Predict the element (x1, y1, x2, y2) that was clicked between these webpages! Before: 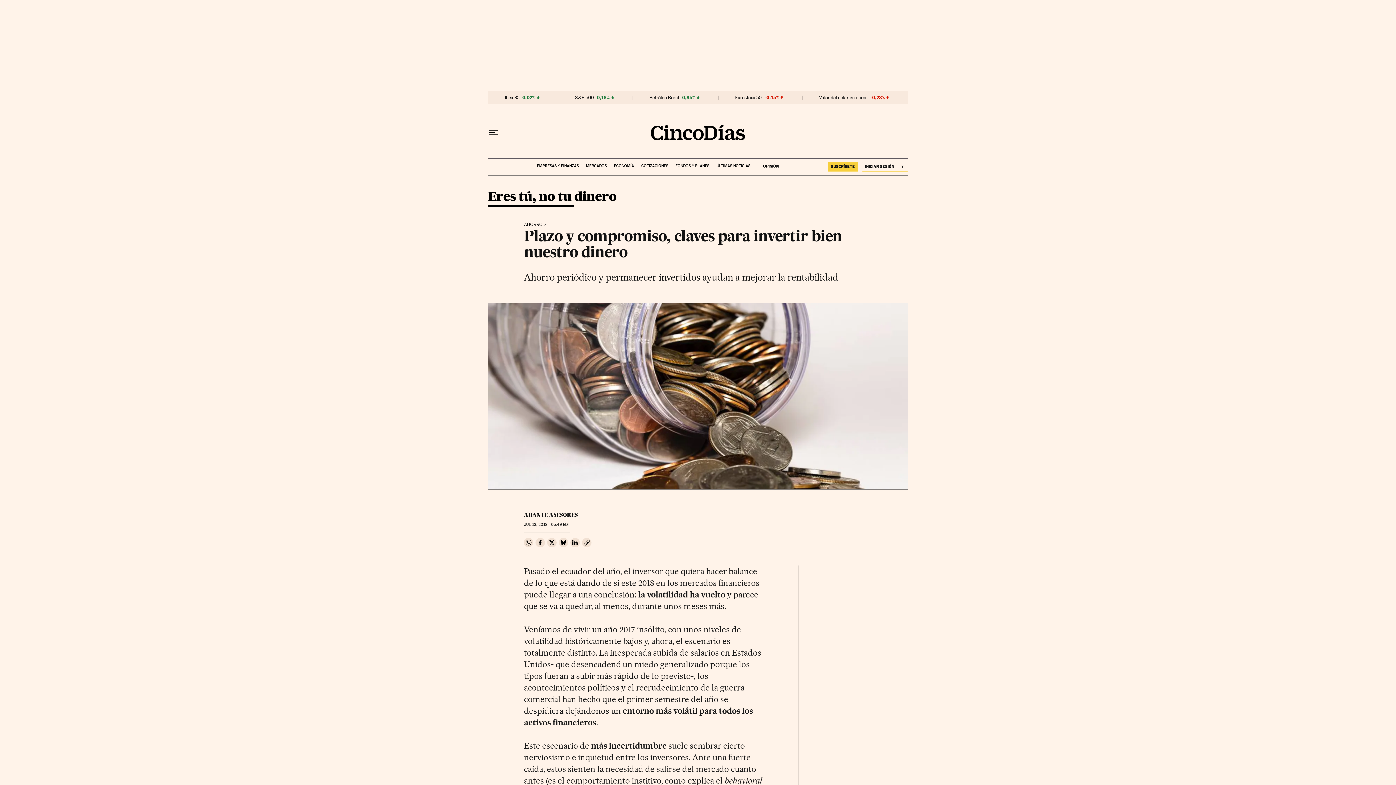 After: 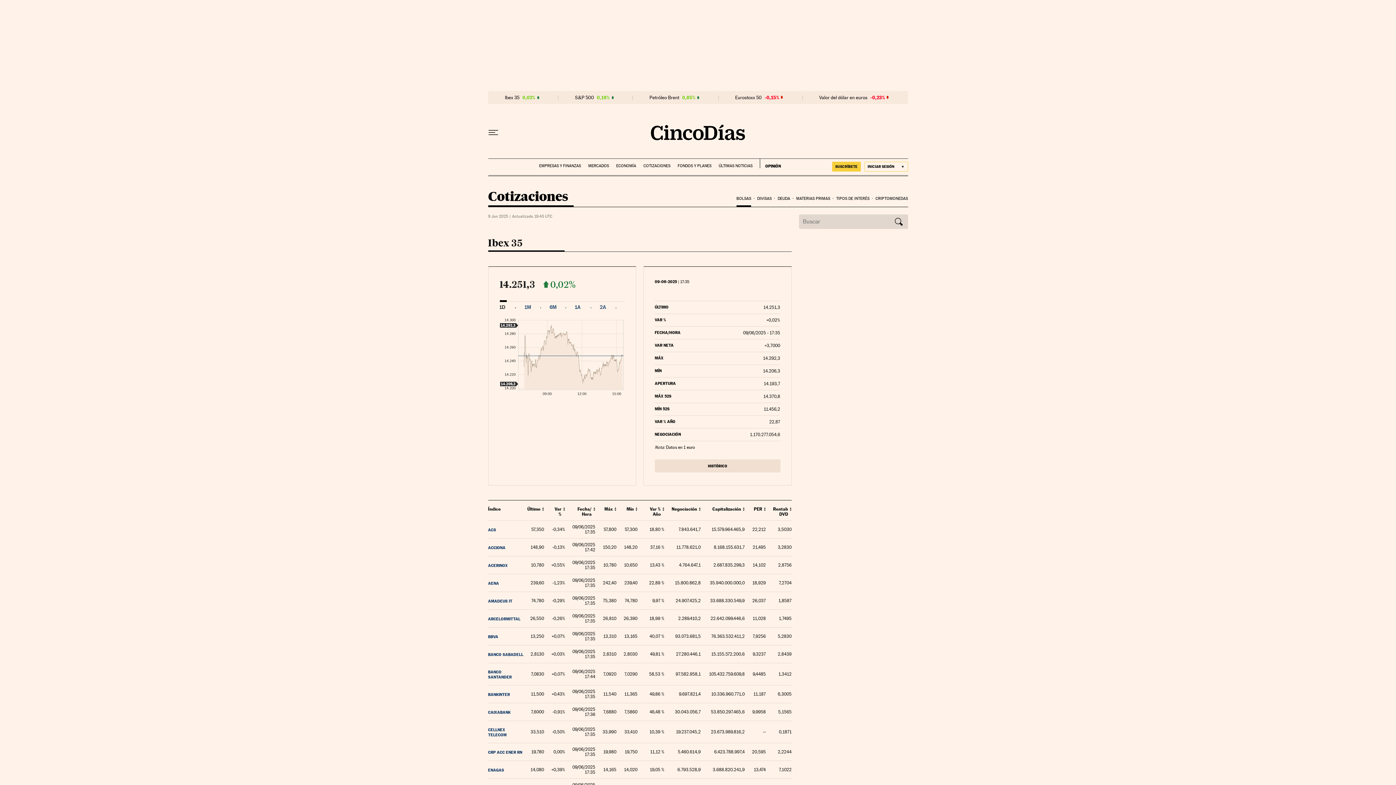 Action: label: Ibex 35 bbox: (505, 94, 519, 100)